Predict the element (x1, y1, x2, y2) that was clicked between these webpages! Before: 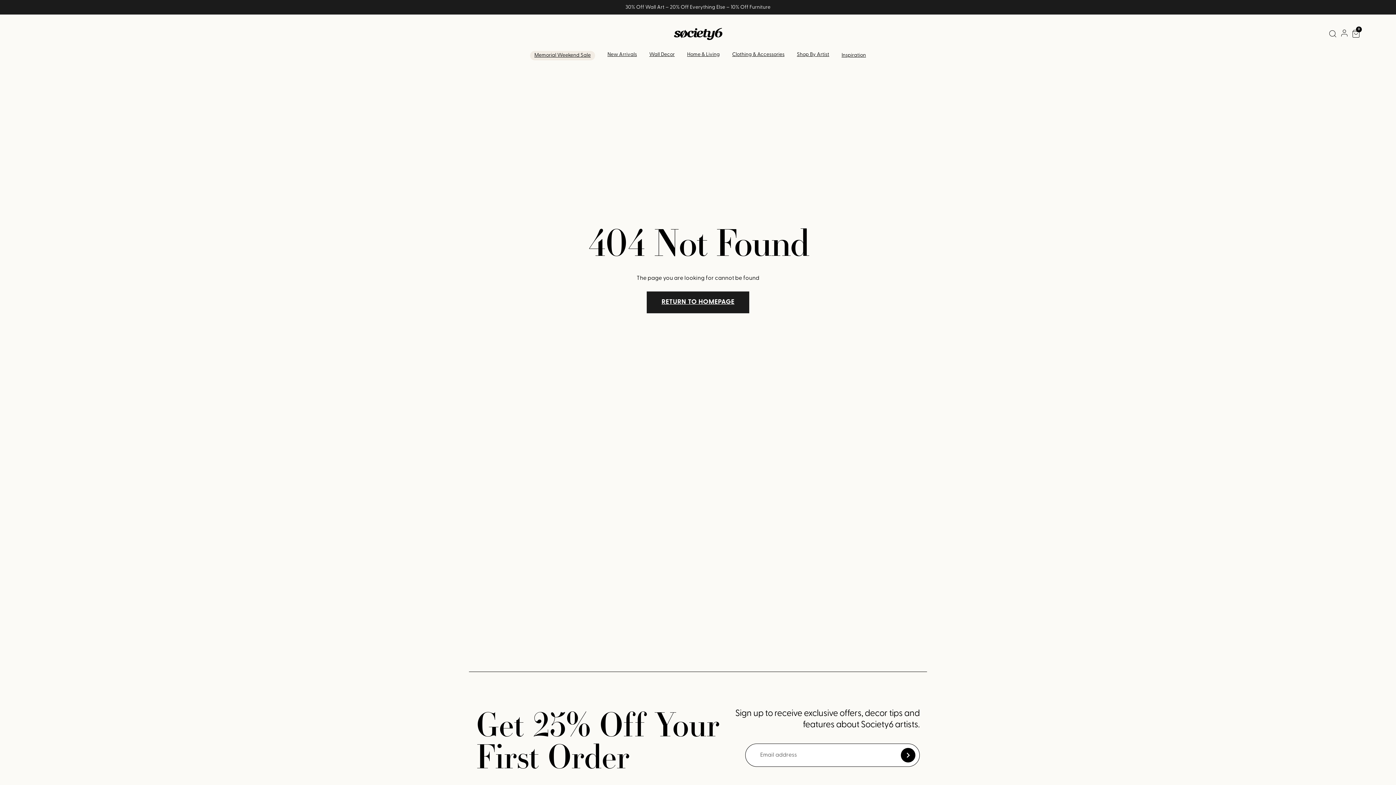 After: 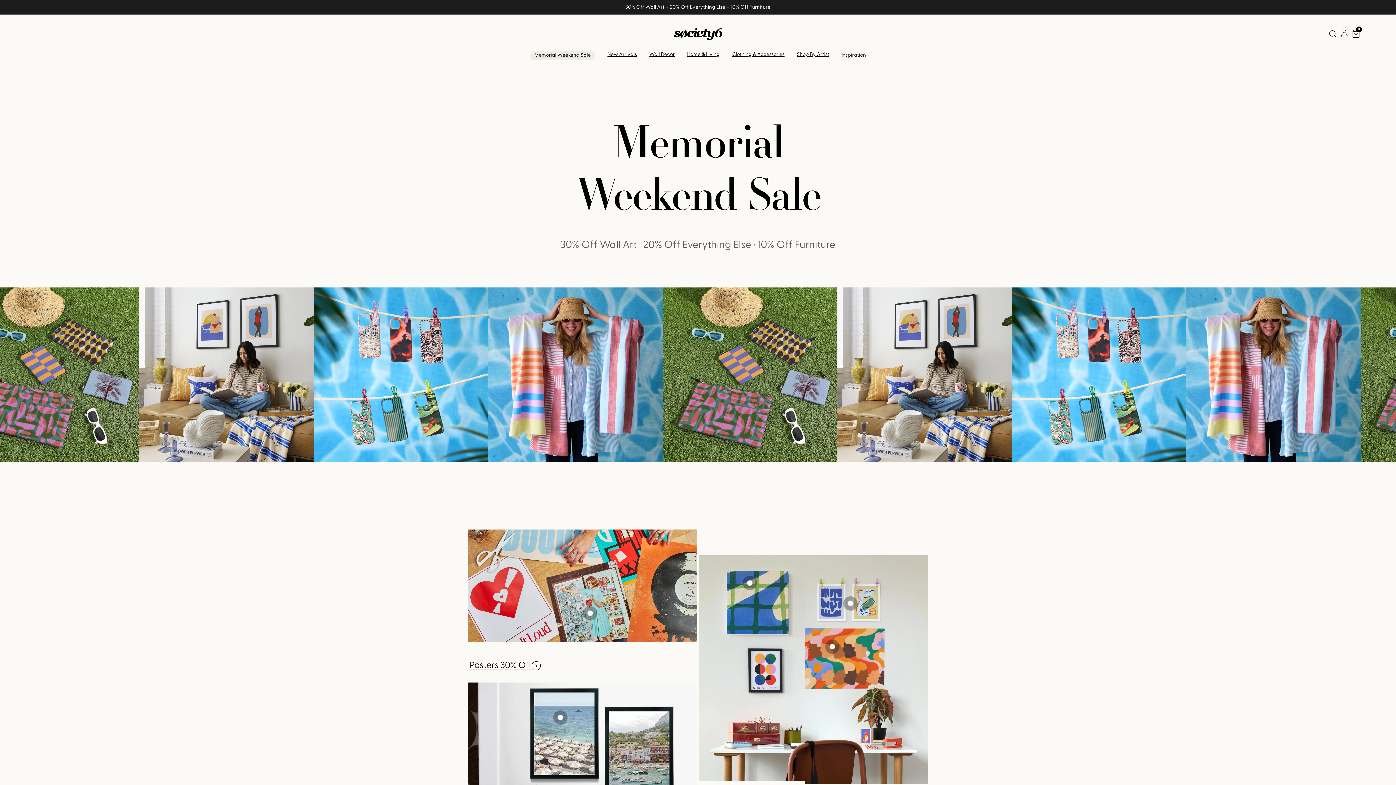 Action: bbox: (534, 52, 590, 58) label: Memorial Weekend Sale